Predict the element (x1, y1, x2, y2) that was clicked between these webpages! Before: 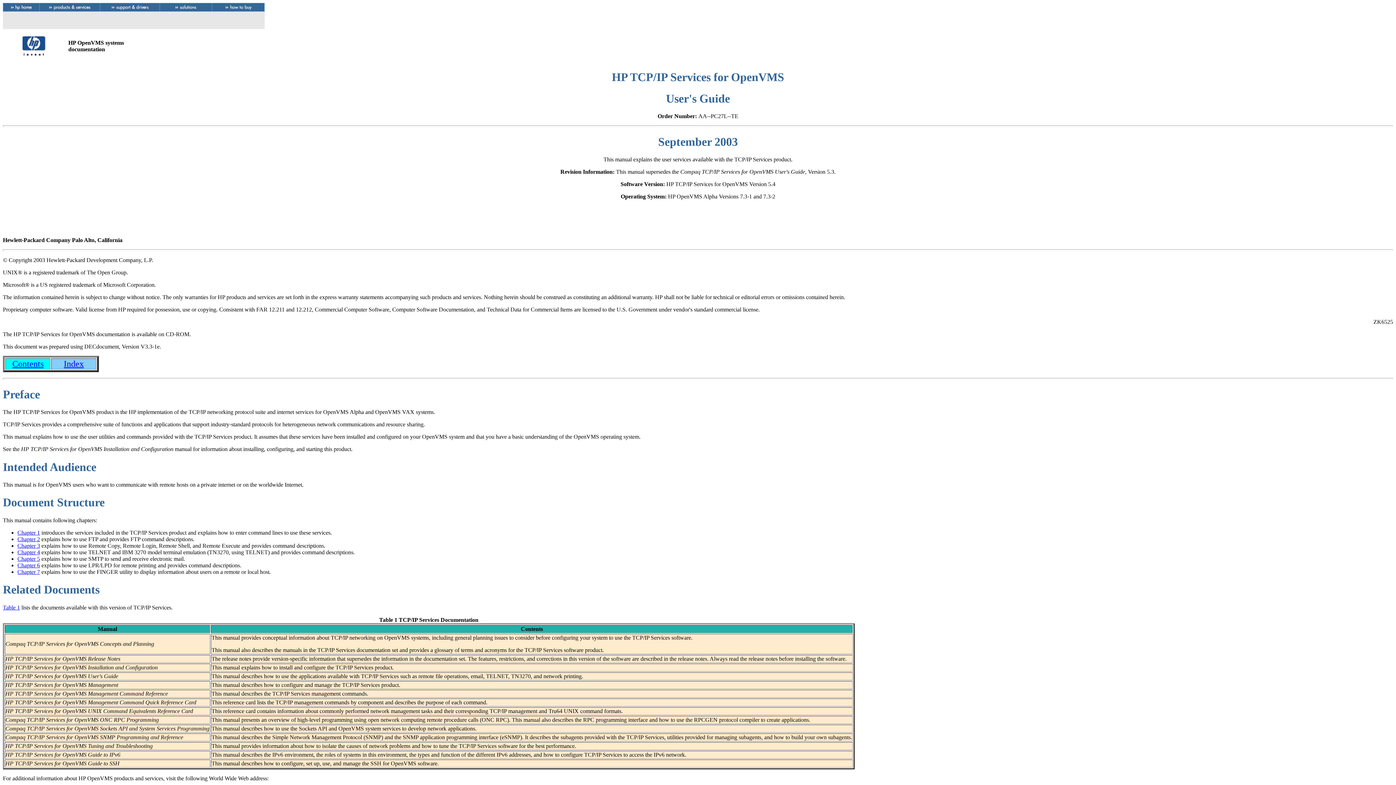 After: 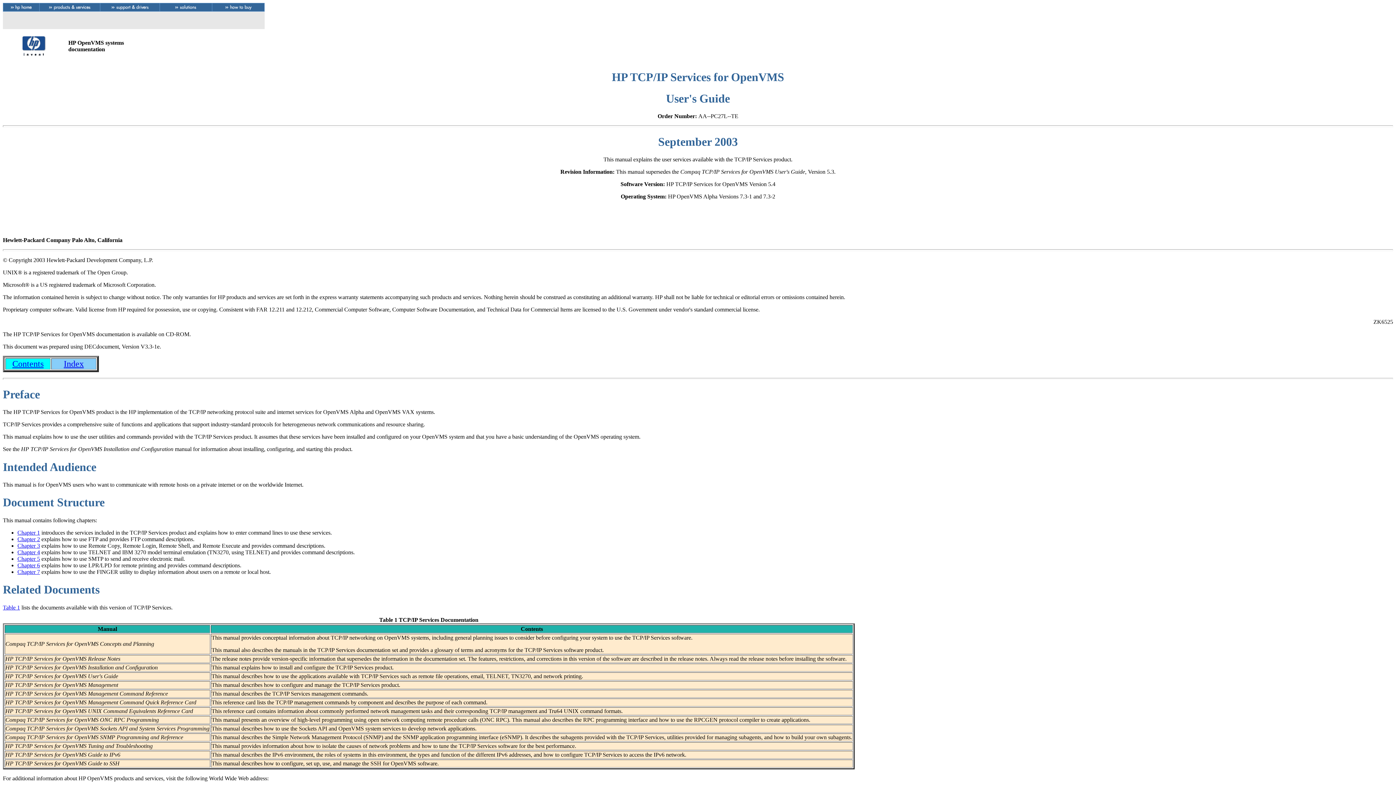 Action: bbox: (379, 616, 478, 623) label: Table 1 TCP/IP Services Documentation